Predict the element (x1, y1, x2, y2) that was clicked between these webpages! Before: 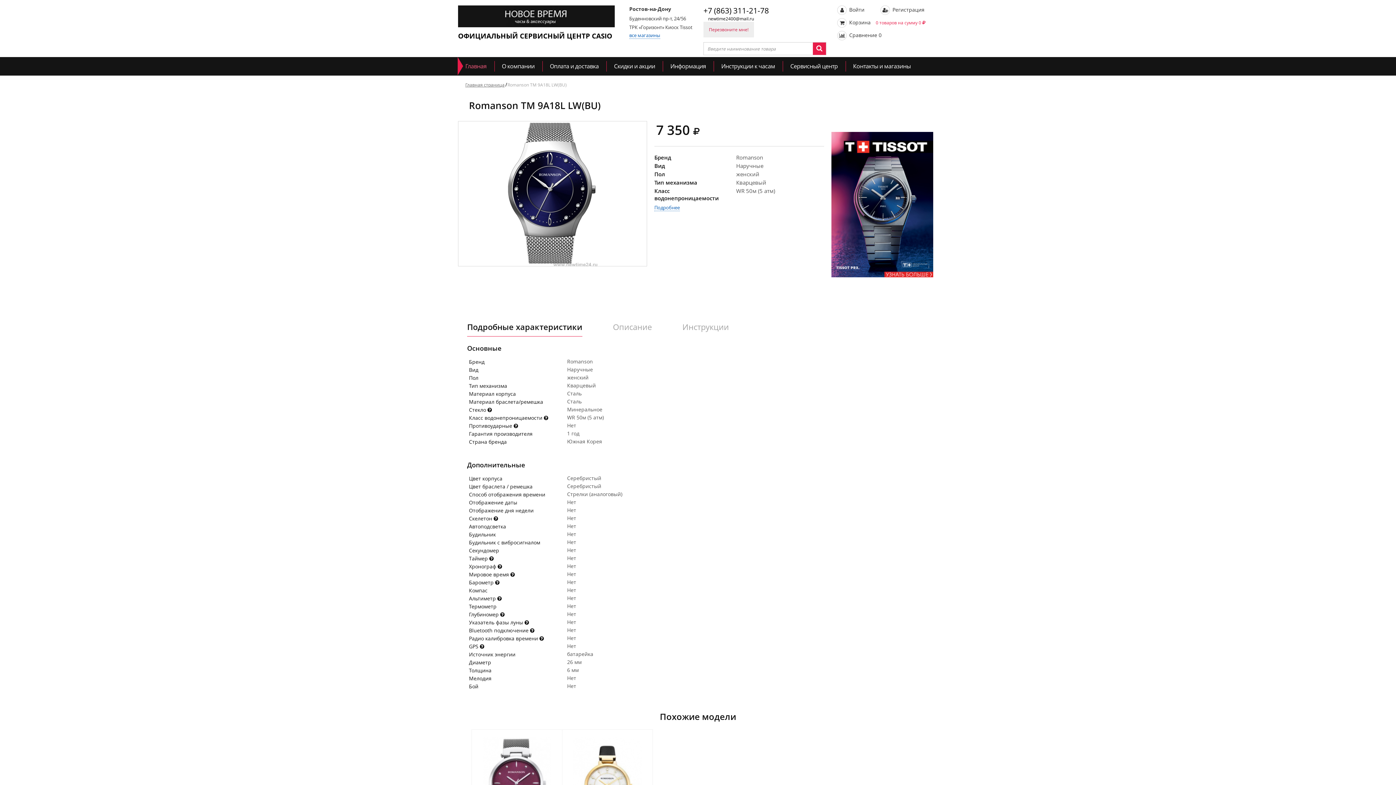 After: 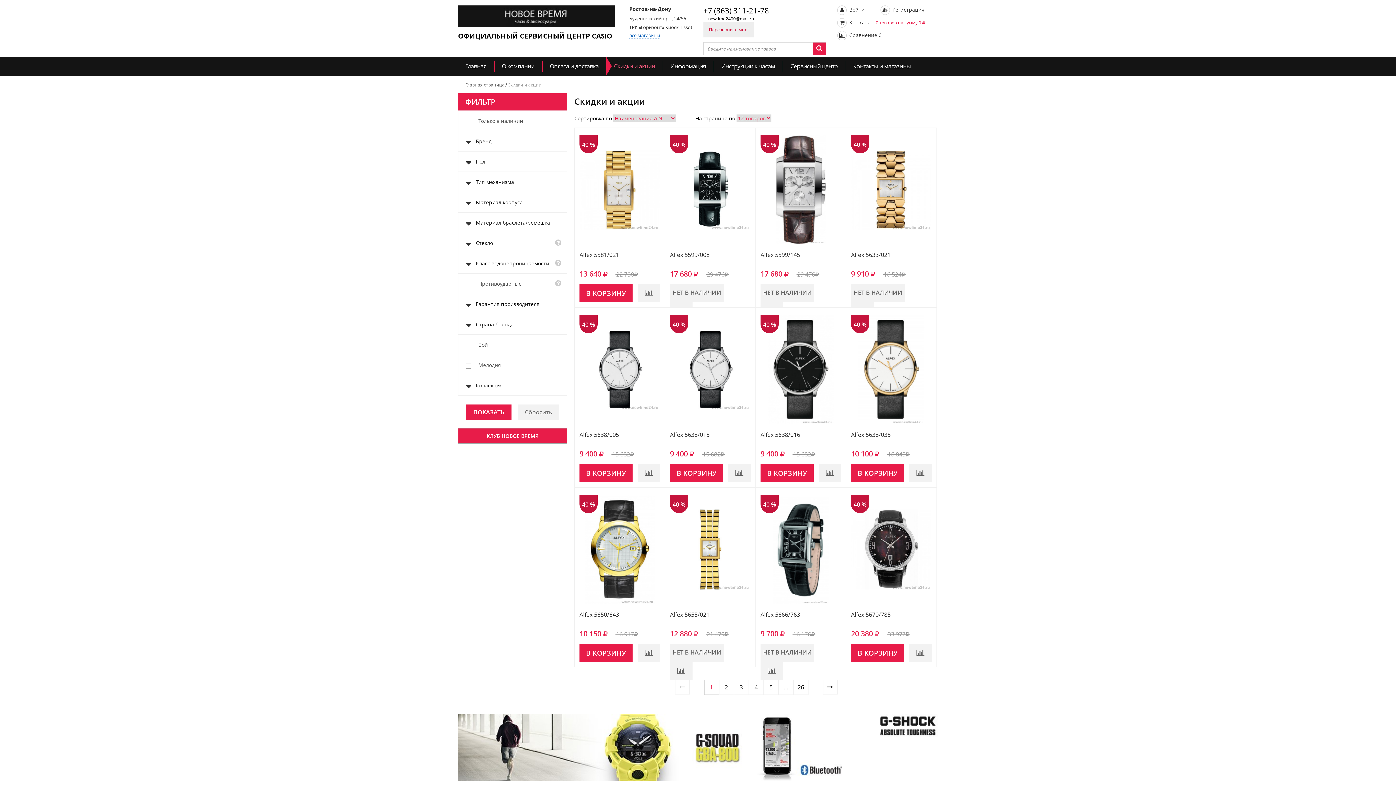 Action: bbox: (606, 61, 663, 71) label: Скидки и акции